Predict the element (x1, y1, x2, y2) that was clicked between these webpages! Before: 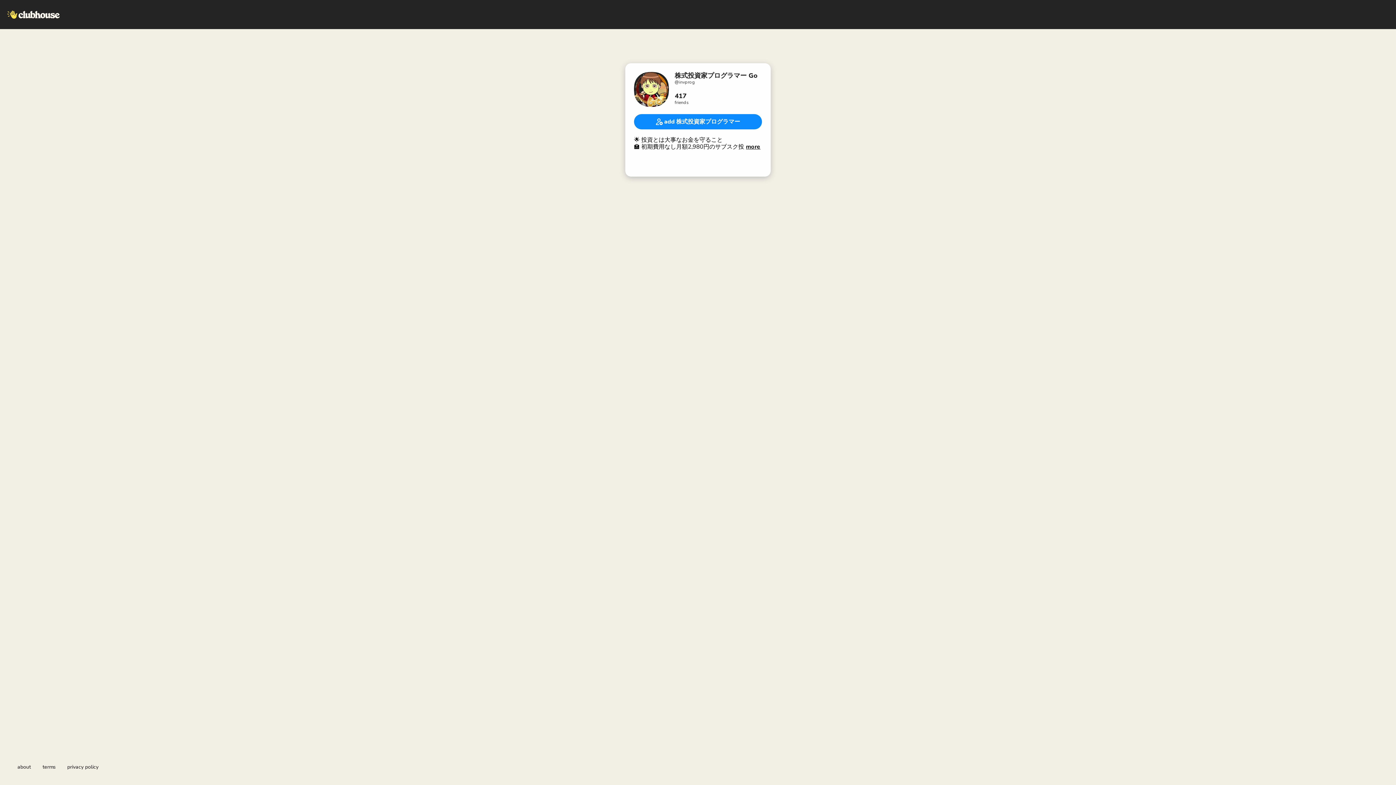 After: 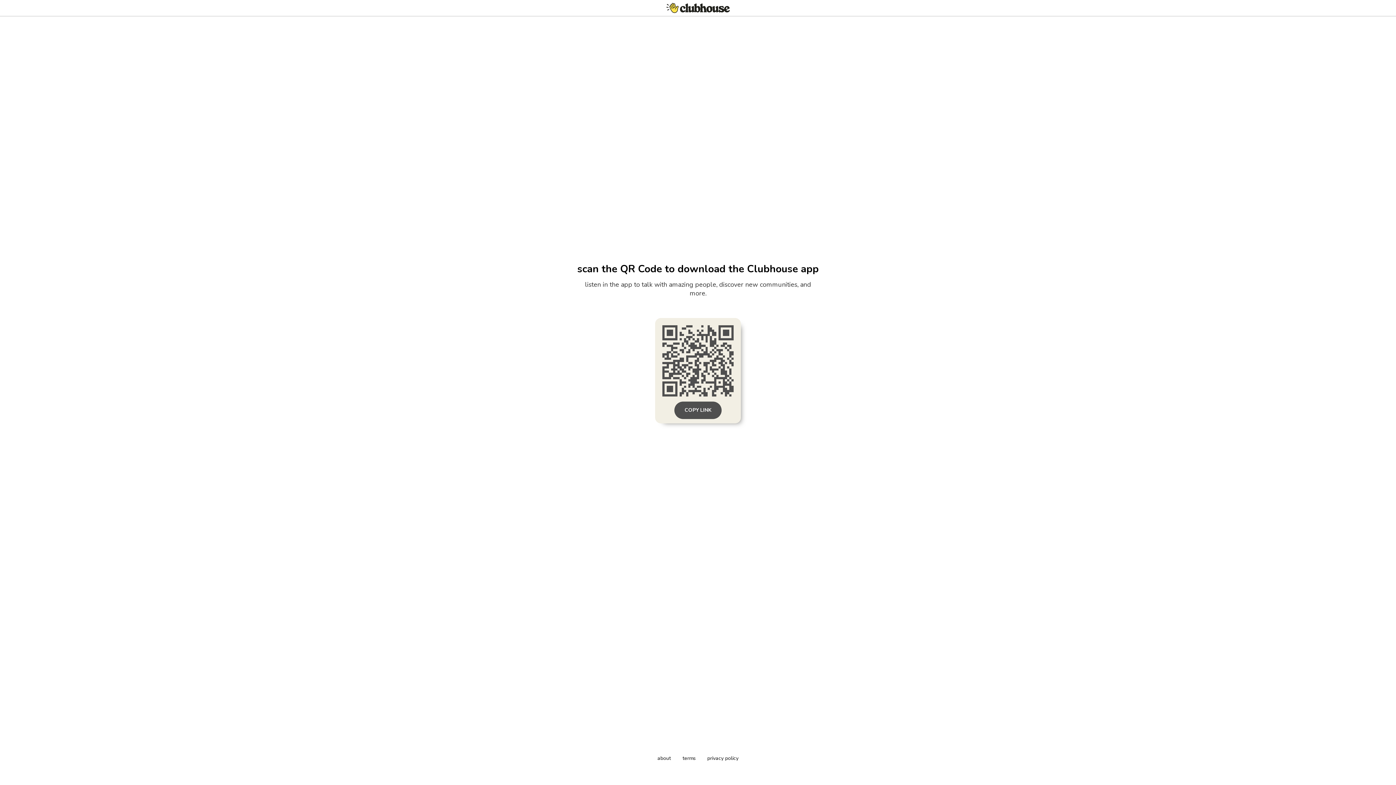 Action: label: add 株式投資家プログラマー bbox: (634, 119, 762, 127)